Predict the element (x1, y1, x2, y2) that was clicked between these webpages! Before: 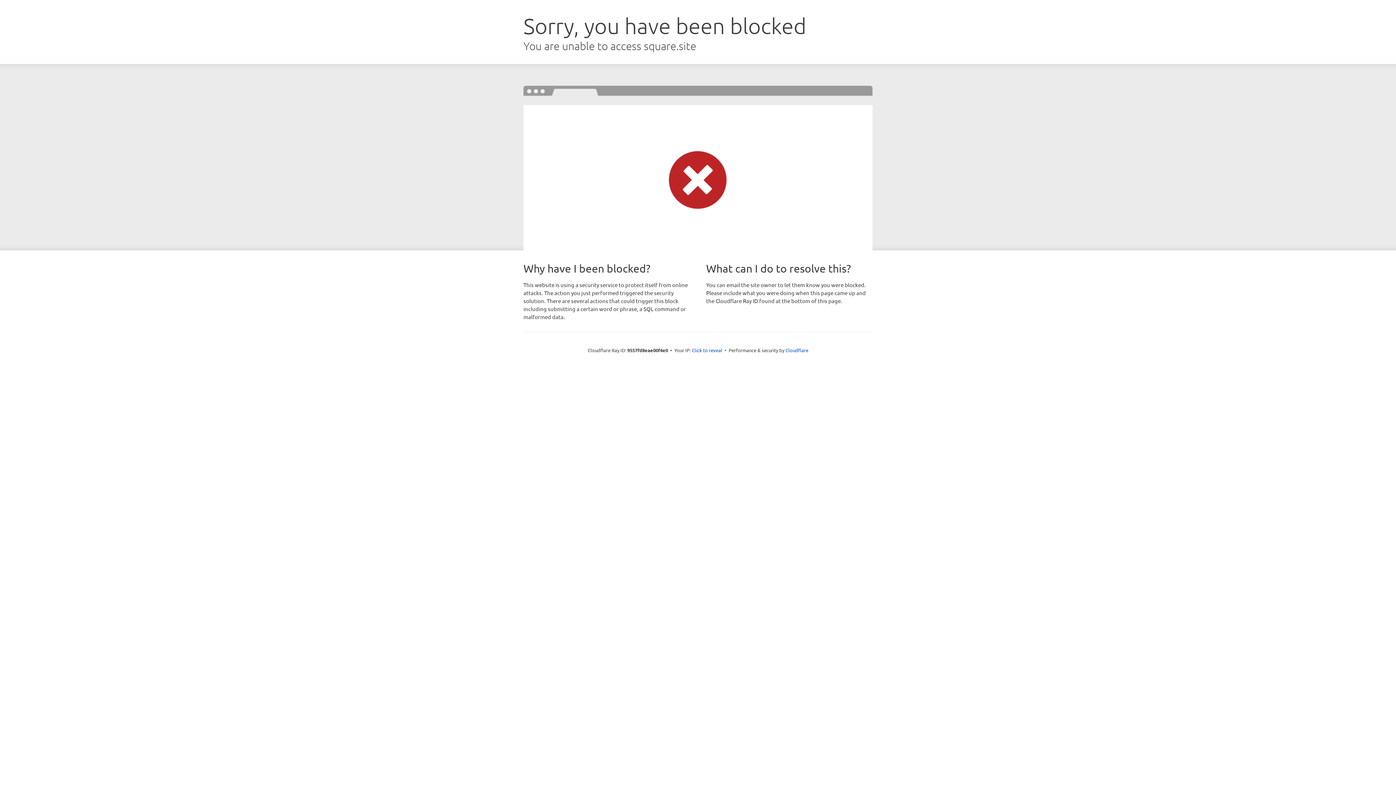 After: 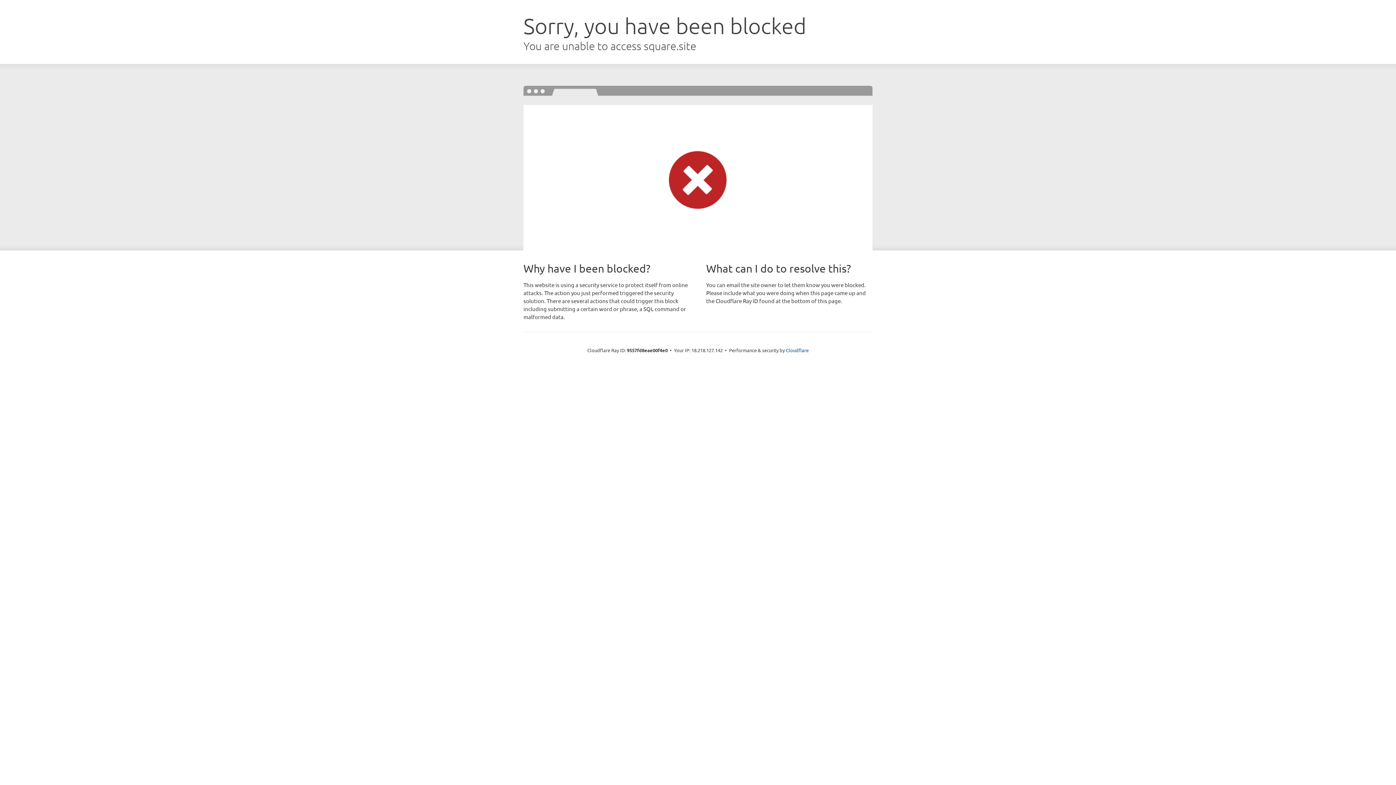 Action: bbox: (692, 346, 722, 353) label: Click to reveal